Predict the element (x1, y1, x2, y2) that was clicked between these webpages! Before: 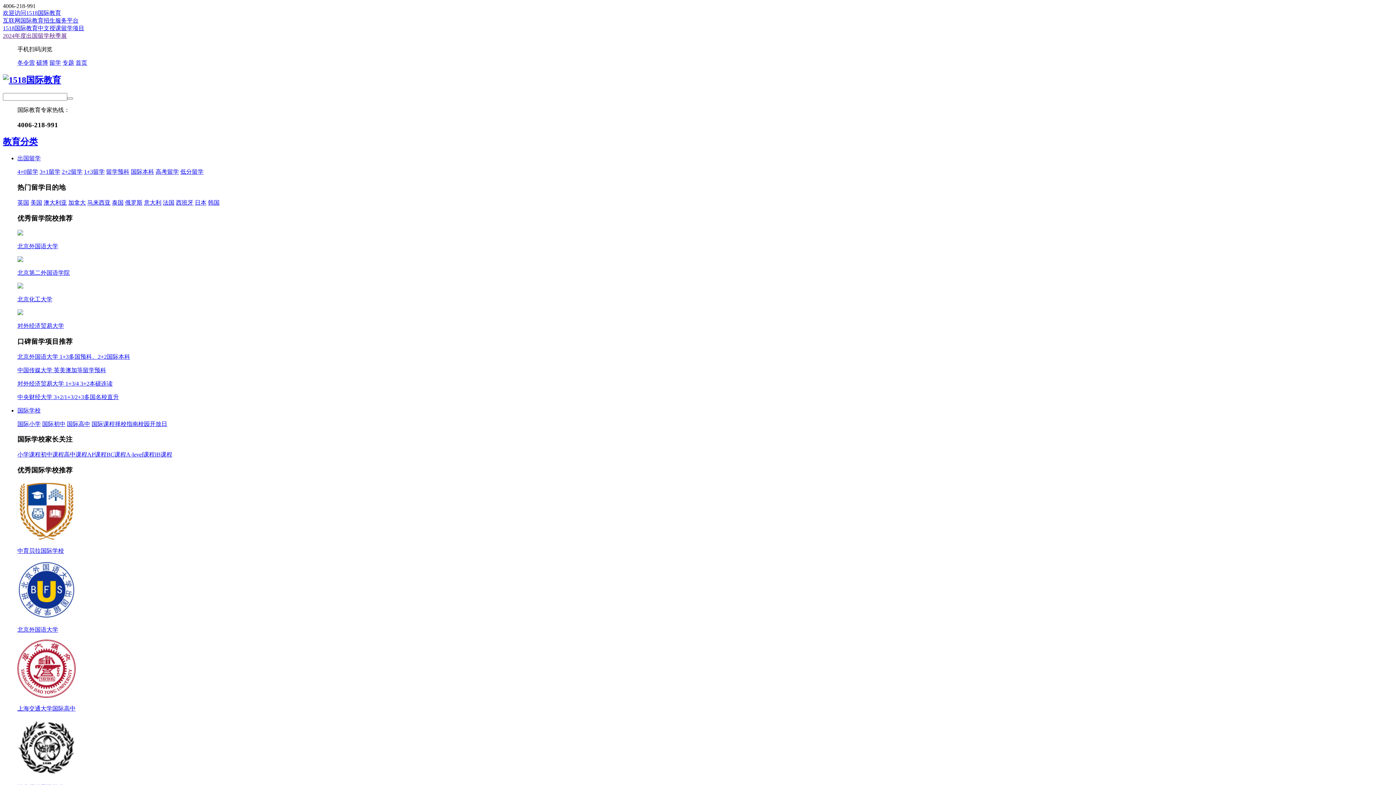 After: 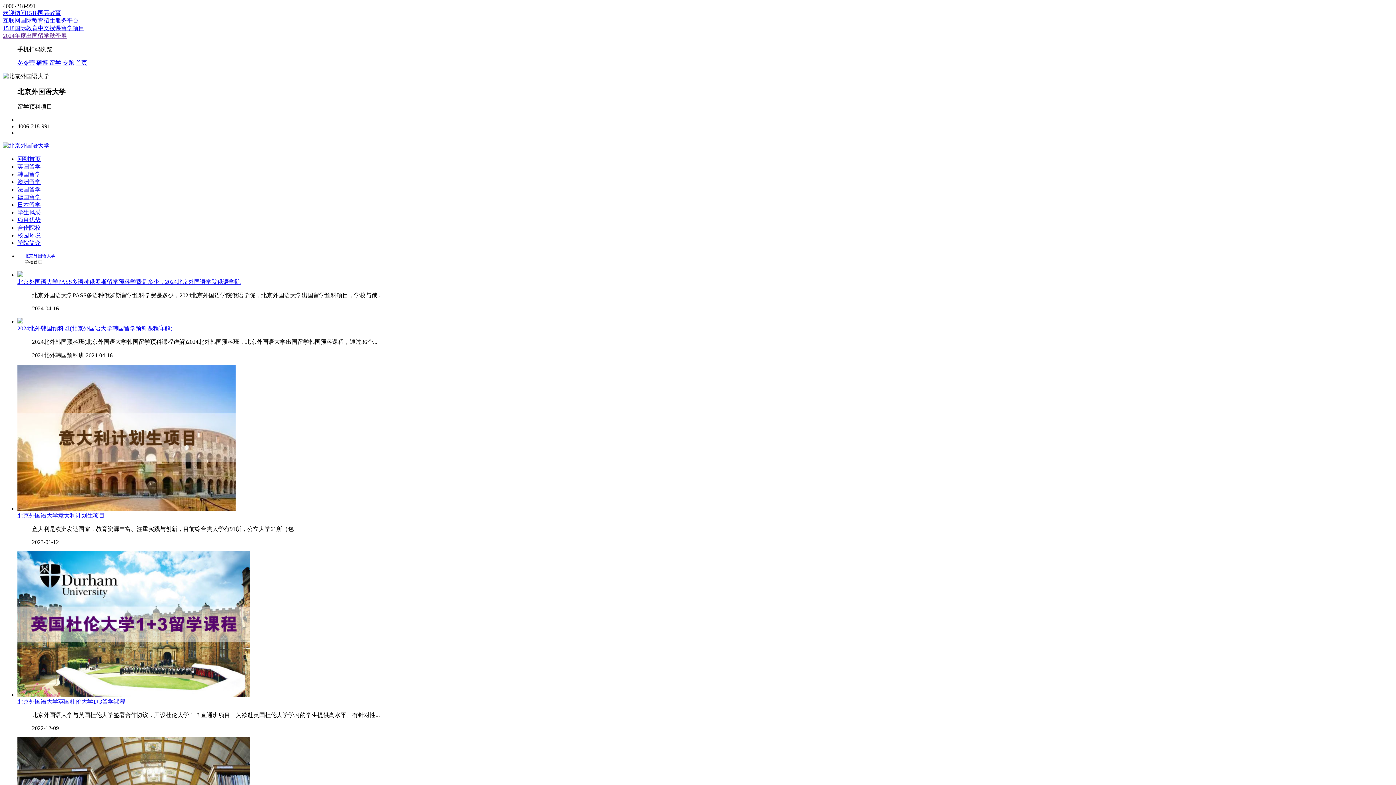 Action: label: 北京外国语大学 1+3多国预科、2+2国际本科 bbox: (17, 353, 1393, 360)